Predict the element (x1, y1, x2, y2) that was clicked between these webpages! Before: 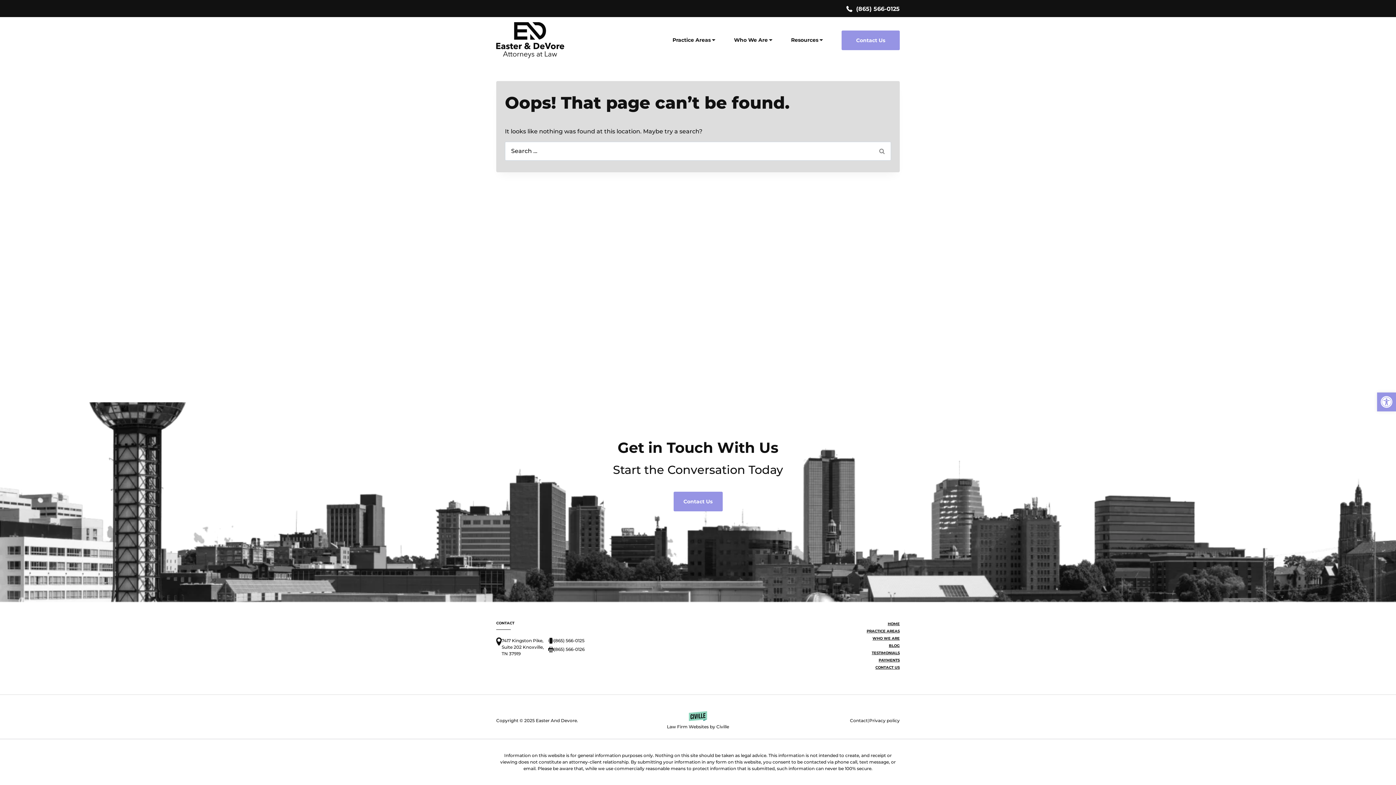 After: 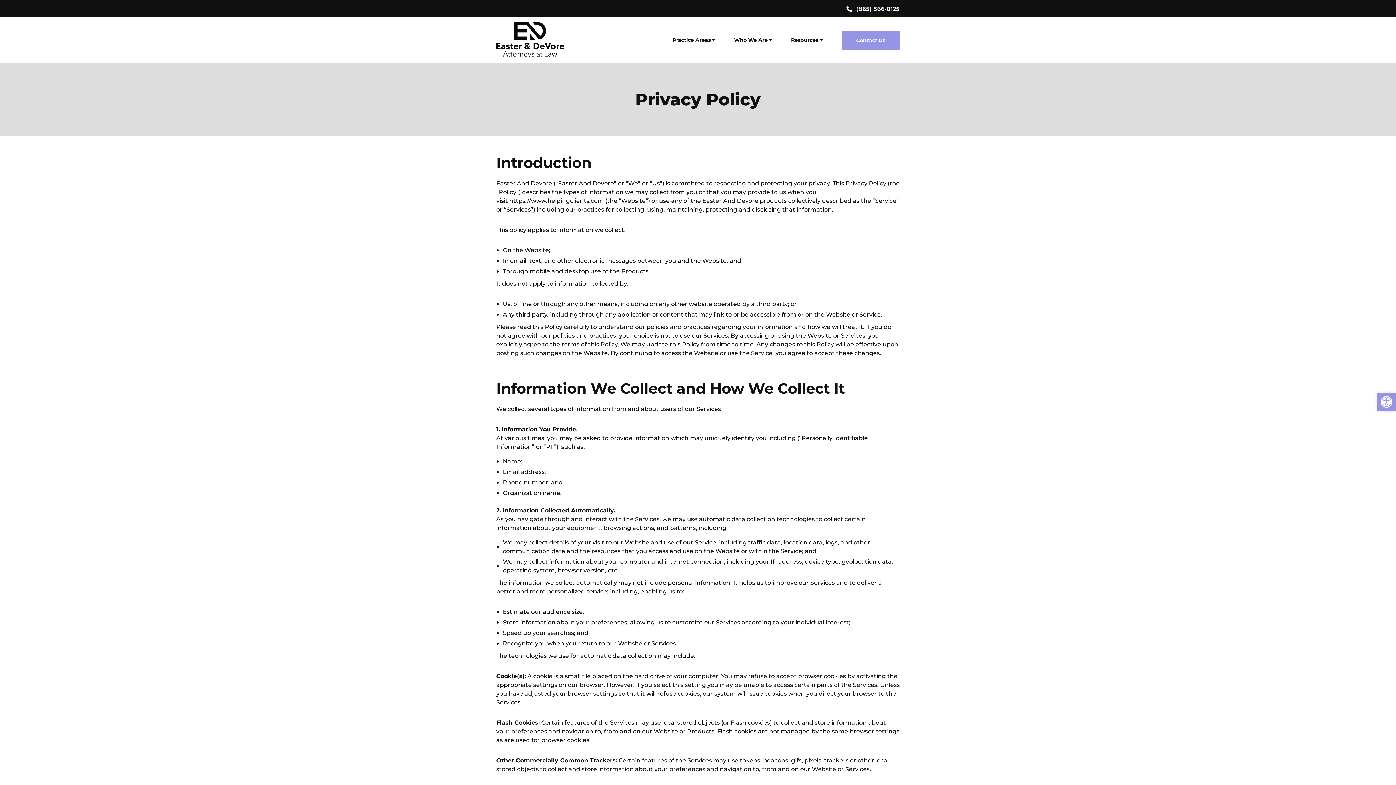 Action: label: Privacy policy bbox: (869, 717, 899, 724)